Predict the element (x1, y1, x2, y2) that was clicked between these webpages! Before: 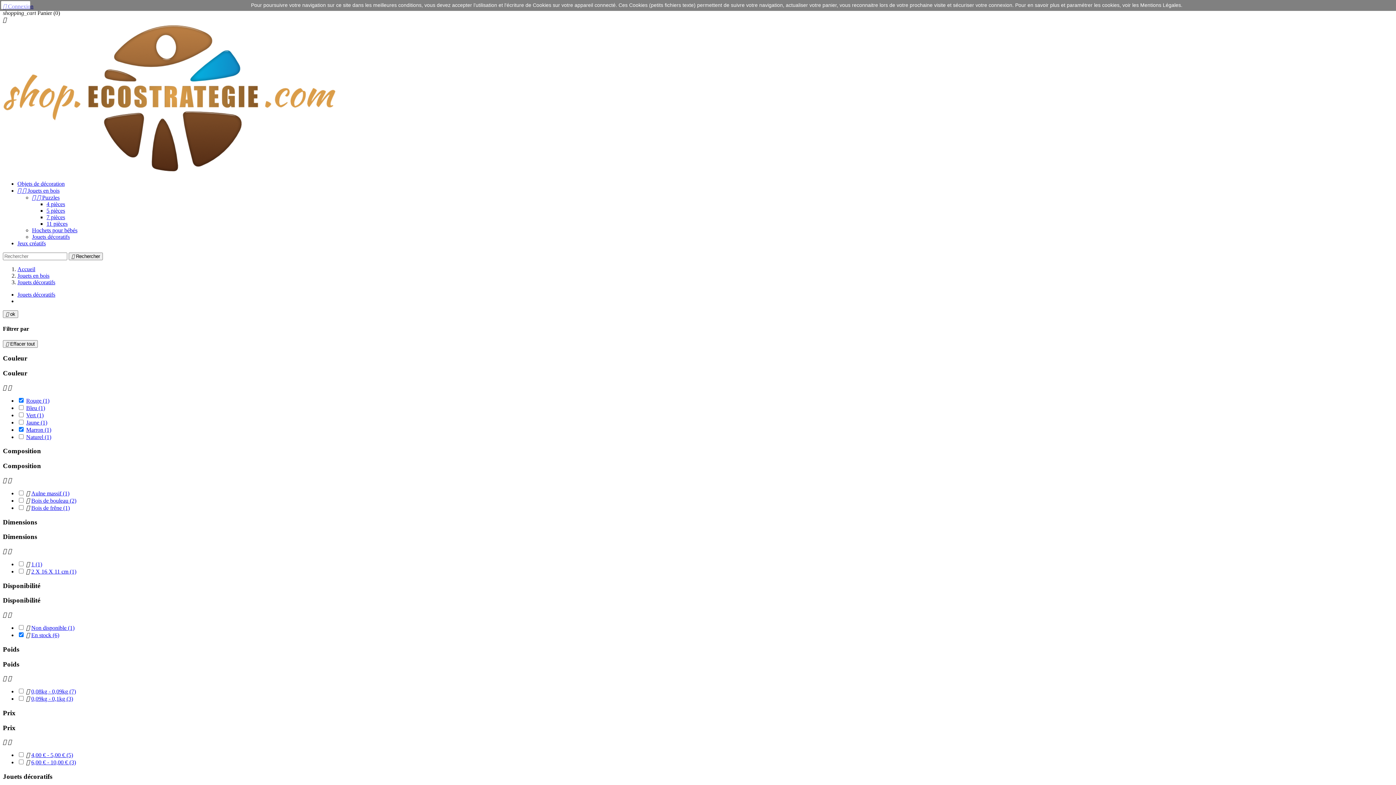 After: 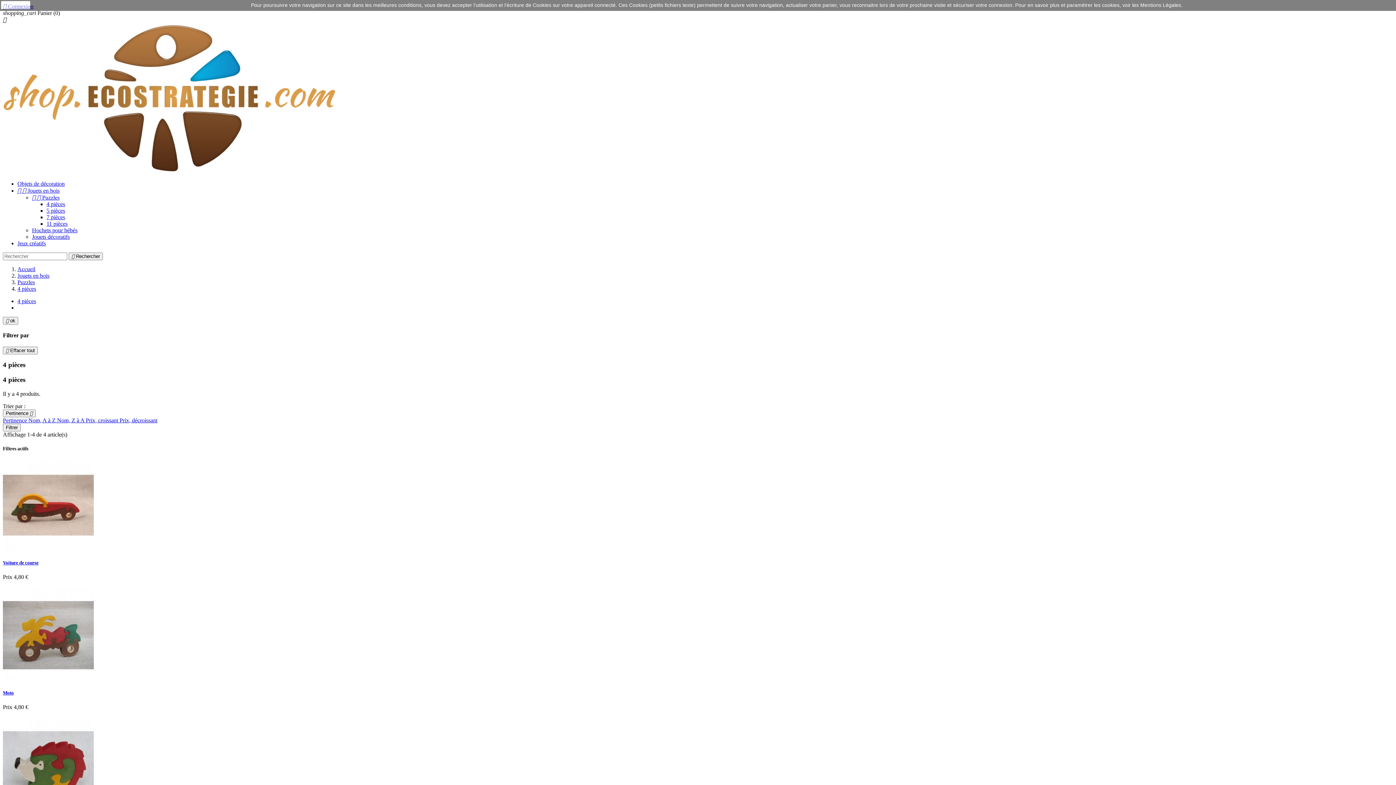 Action: bbox: (46, 201, 65, 207) label: 4 pièces